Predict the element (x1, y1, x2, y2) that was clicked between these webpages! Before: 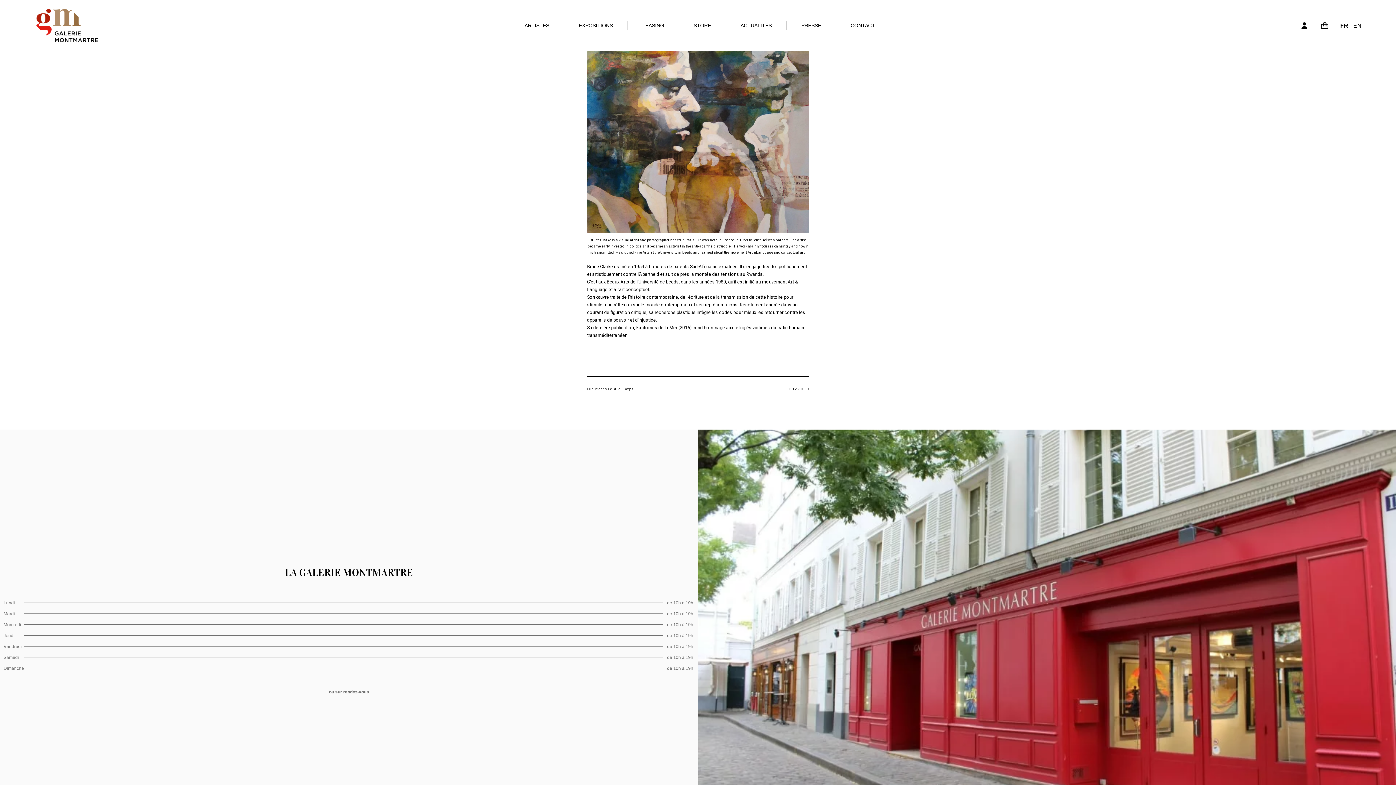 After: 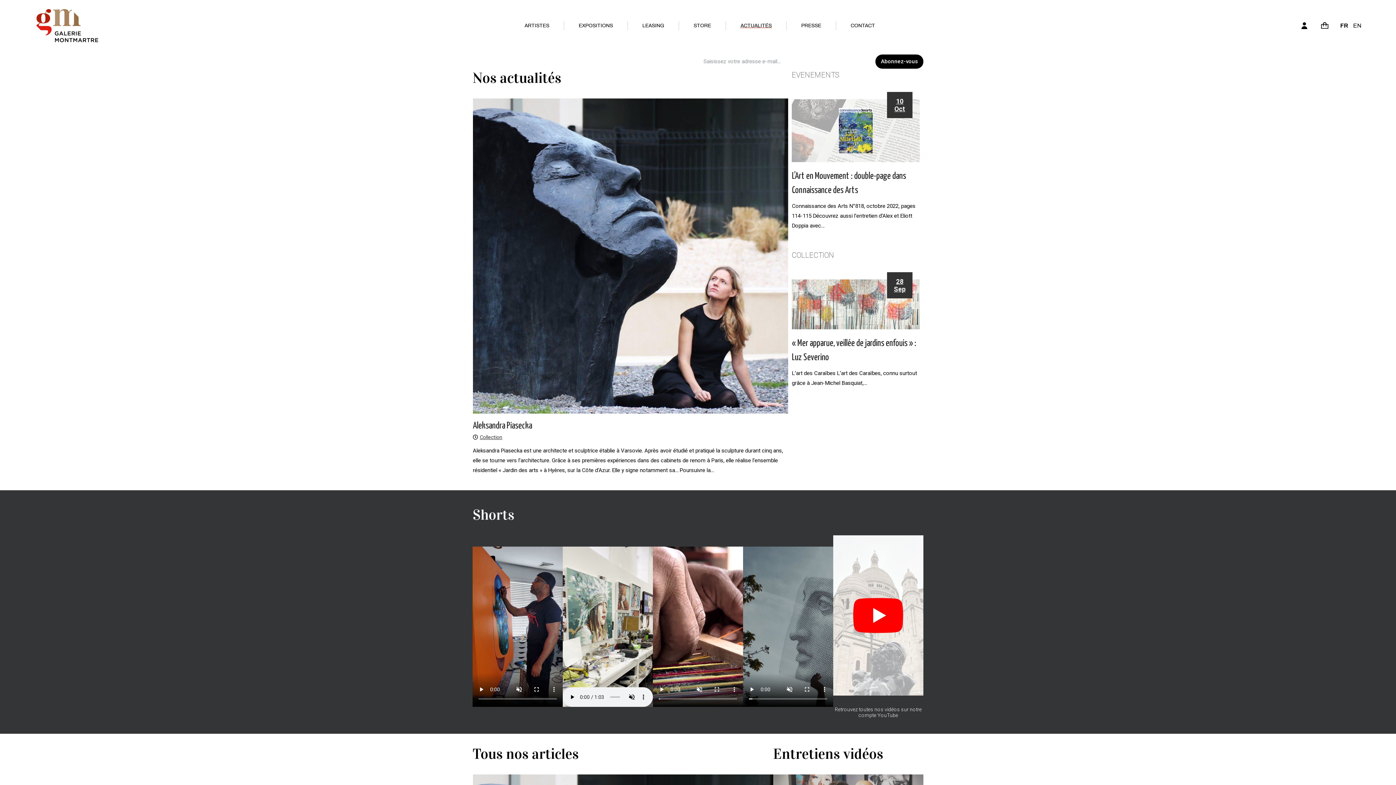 Action: bbox: (740, 21, 772, 29) label: ACTUALITÉS